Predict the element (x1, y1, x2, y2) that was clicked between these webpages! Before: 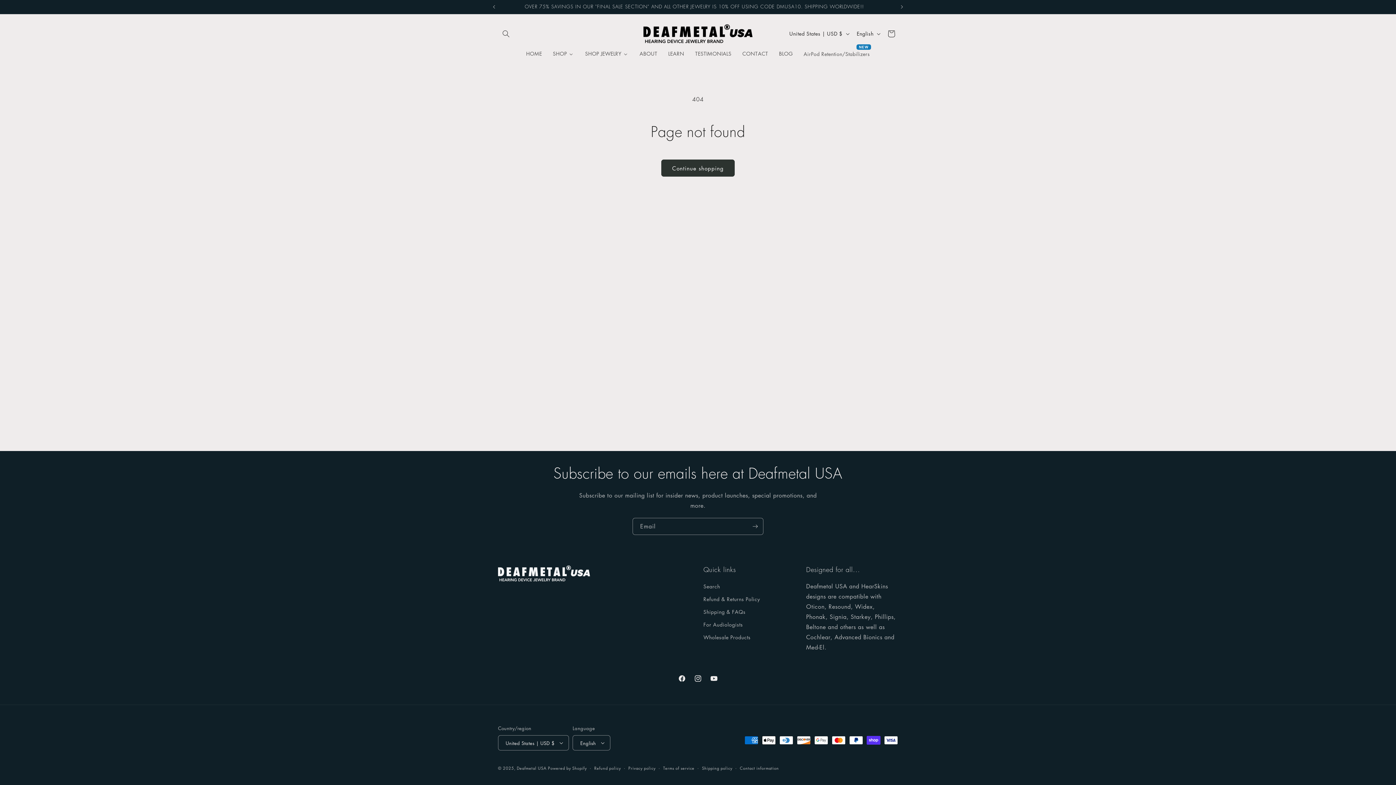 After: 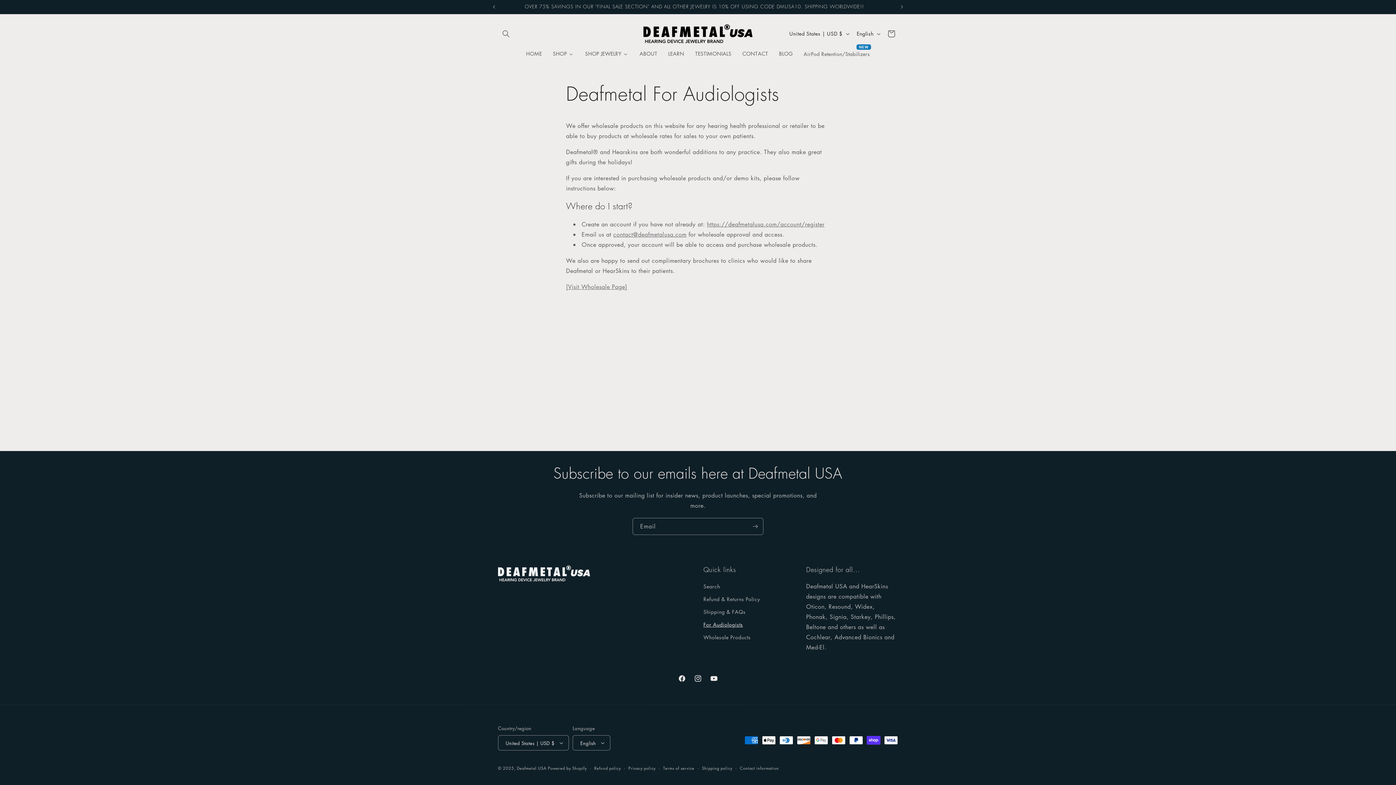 Action: label: For Audiologists bbox: (703, 618, 743, 631)